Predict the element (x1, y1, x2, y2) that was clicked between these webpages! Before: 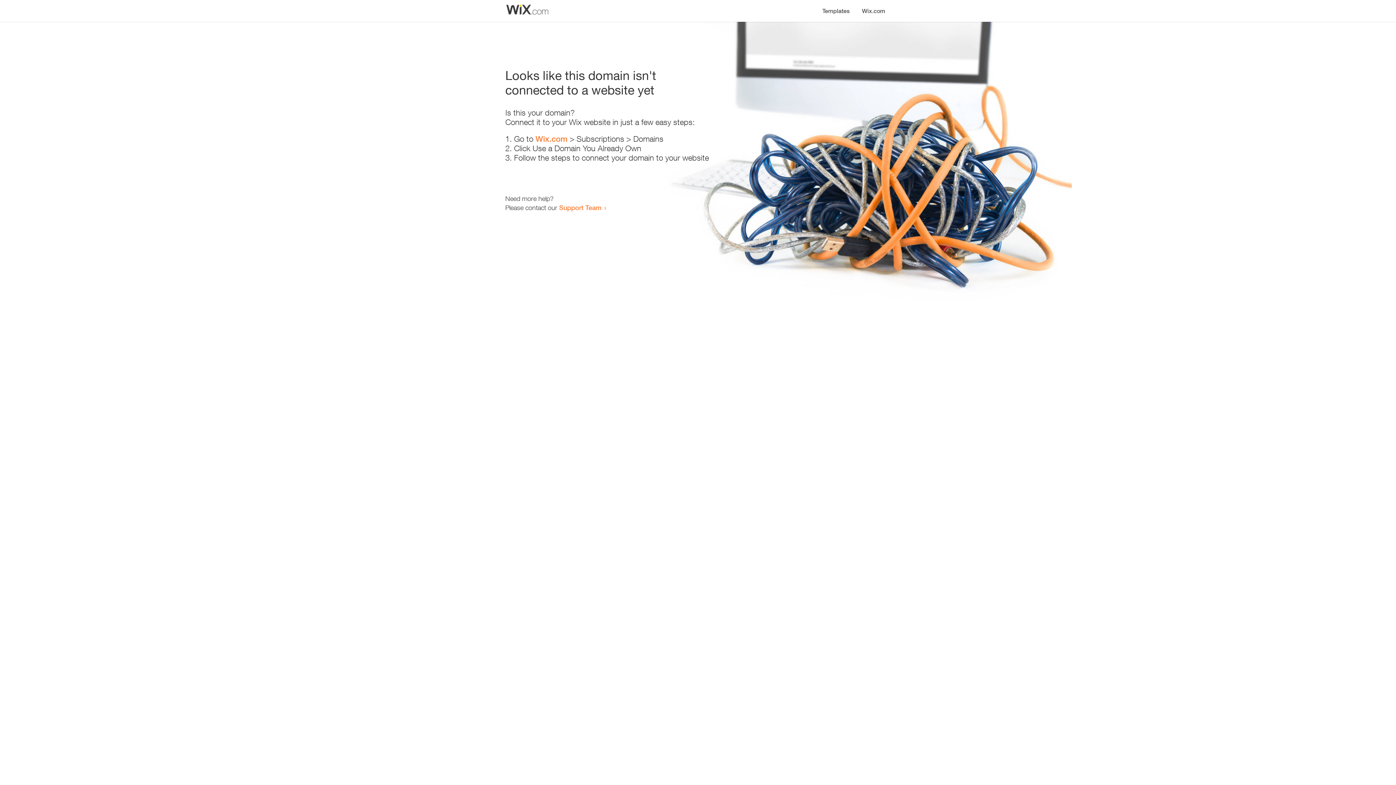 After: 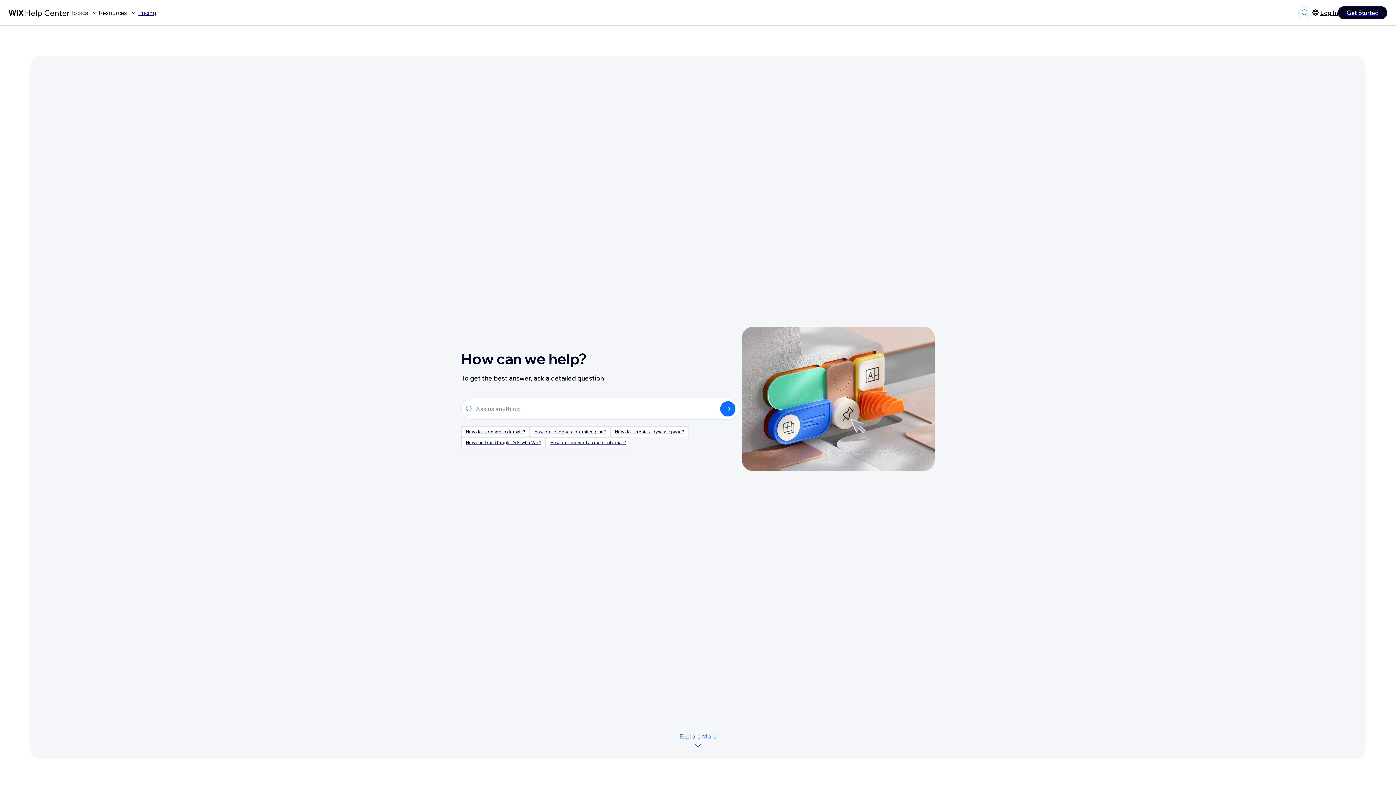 Action: bbox: (559, 203, 601, 211) label: Support Team